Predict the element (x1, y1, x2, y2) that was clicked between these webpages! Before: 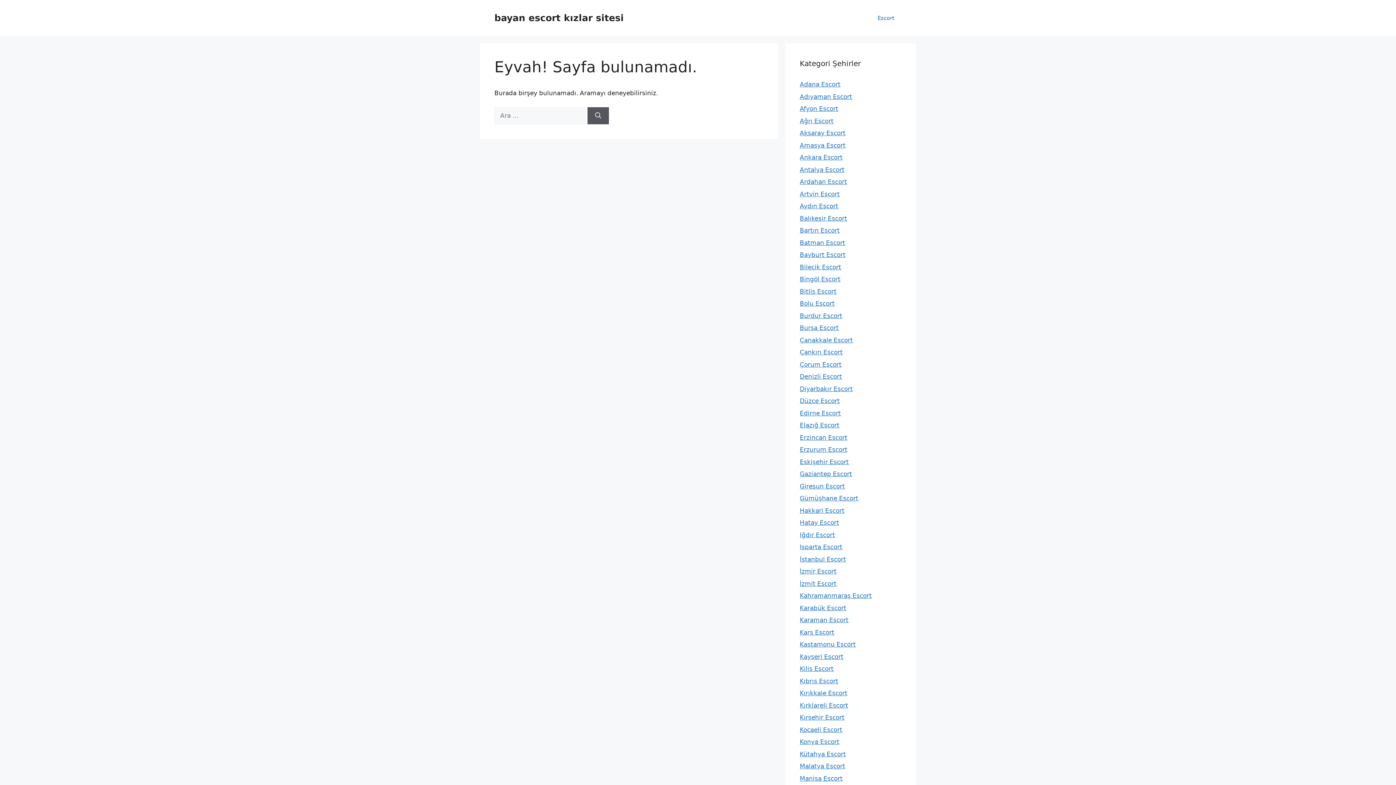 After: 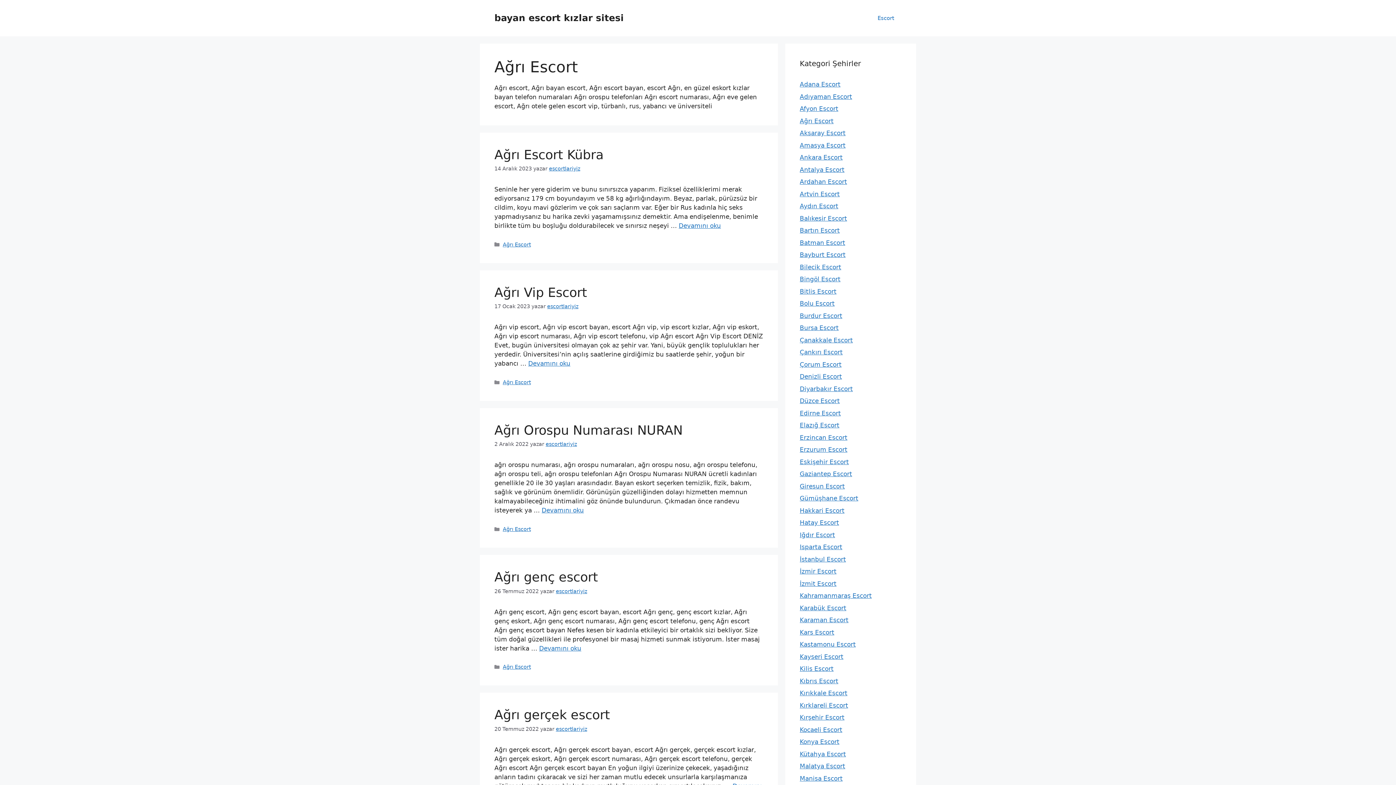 Action: label: Ağrı Escort bbox: (800, 117, 833, 124)